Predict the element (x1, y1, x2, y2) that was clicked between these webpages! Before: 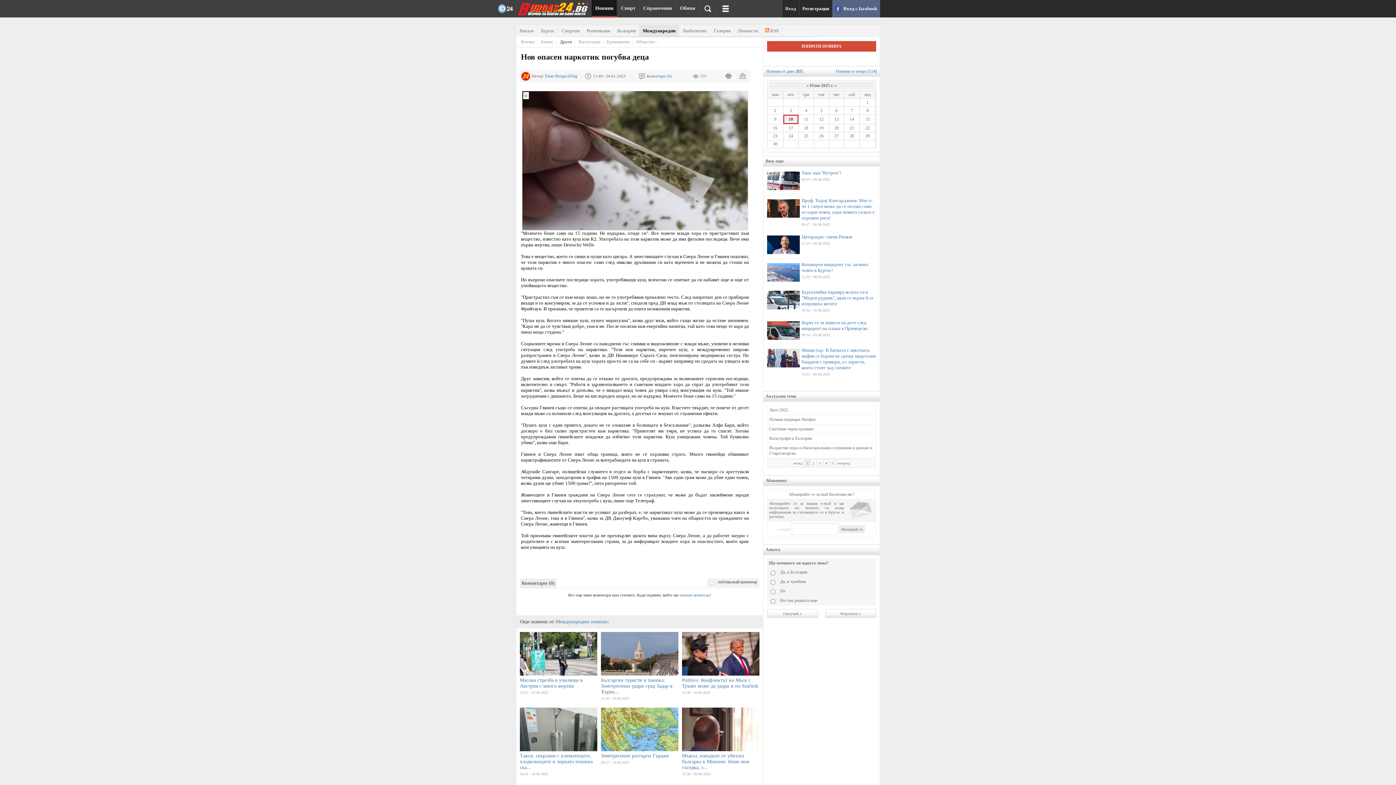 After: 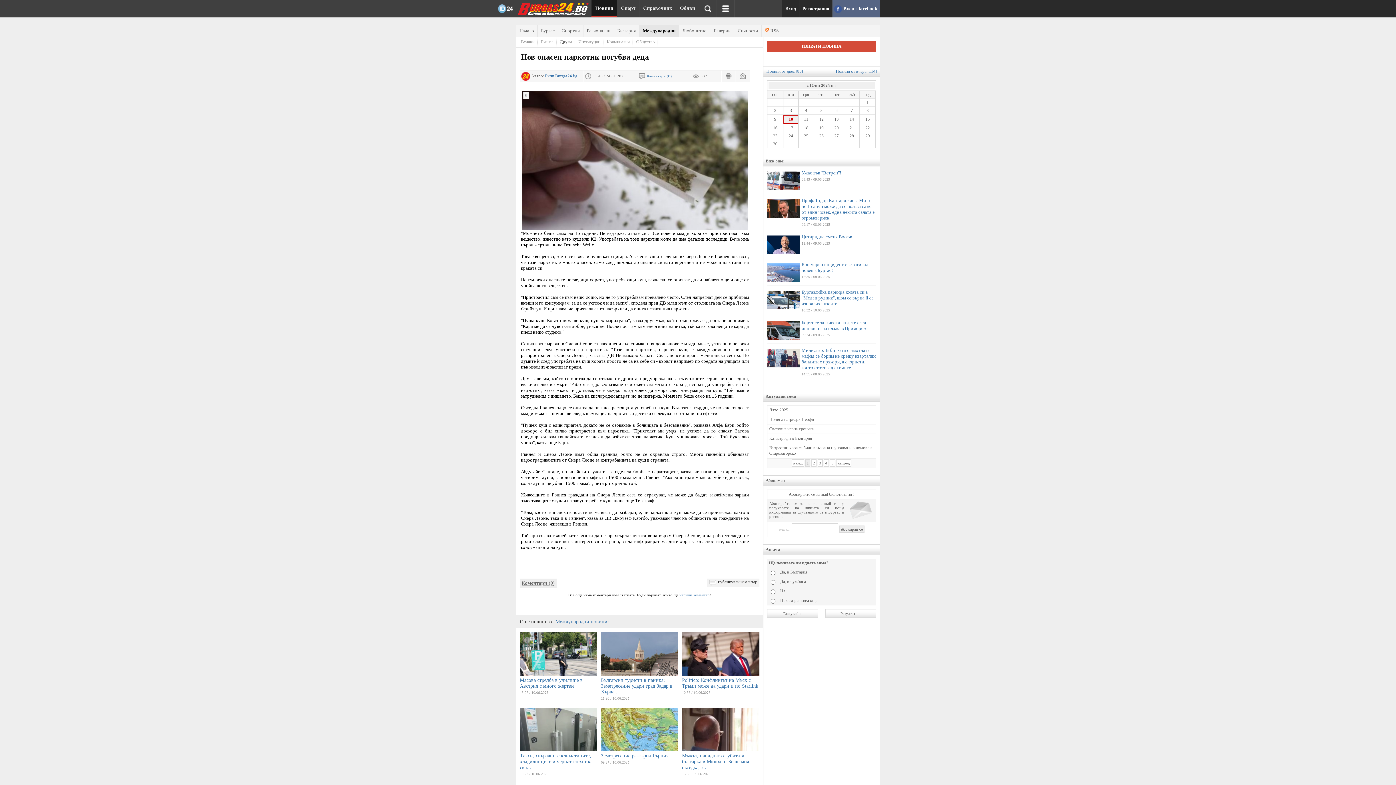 Action: label: Коментари (0) bbox: (521, 580, 554, 586)